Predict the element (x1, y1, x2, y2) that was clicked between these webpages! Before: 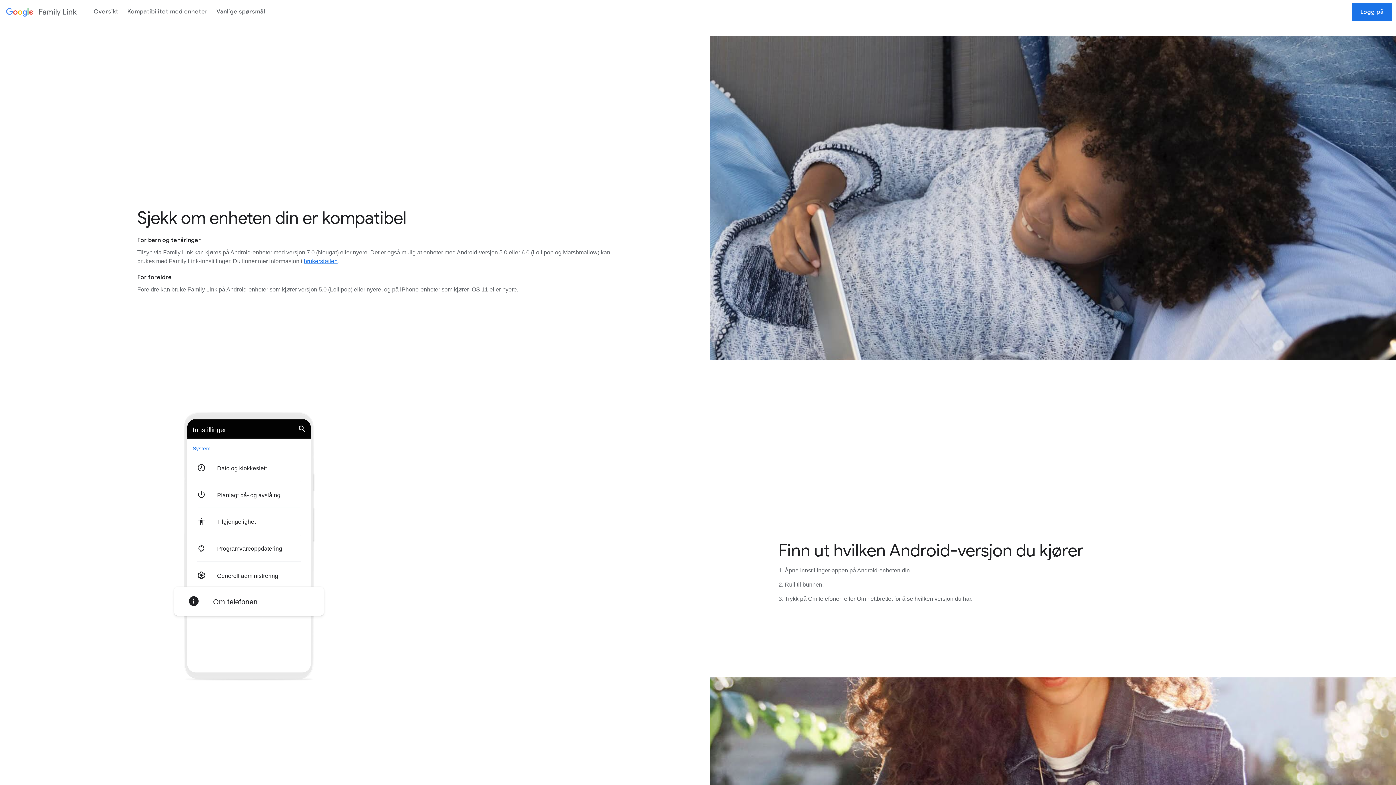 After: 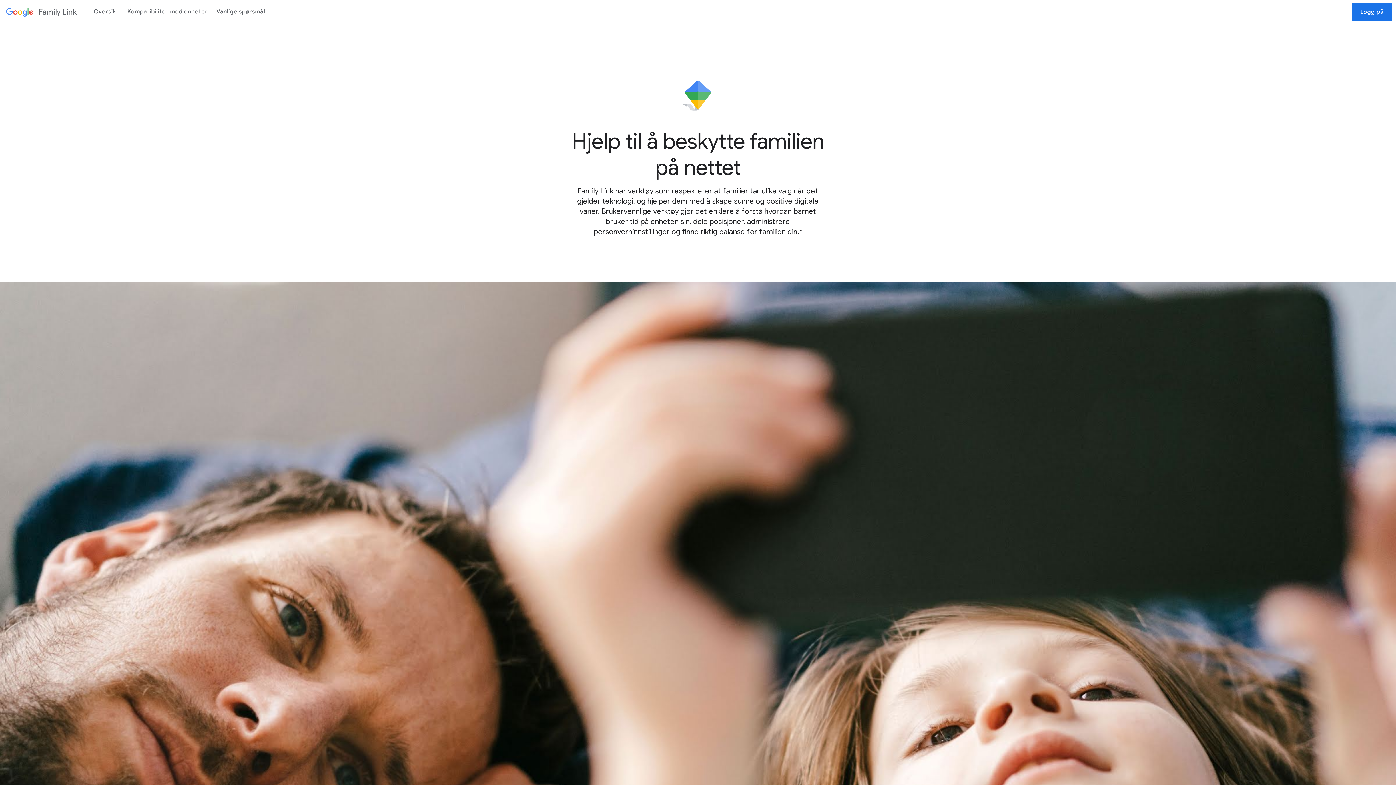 Action: bbox: (89, 2, 122, 20) label: Oversikt